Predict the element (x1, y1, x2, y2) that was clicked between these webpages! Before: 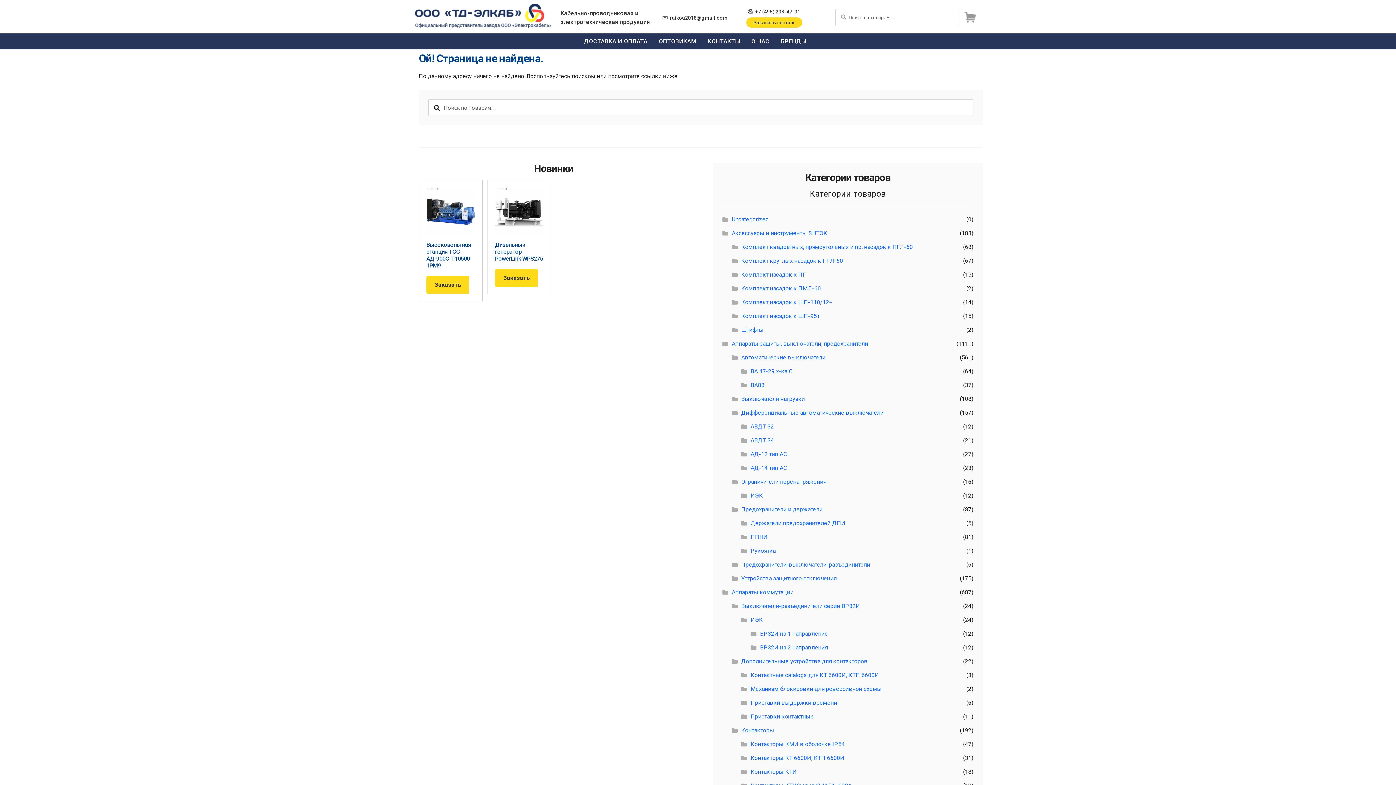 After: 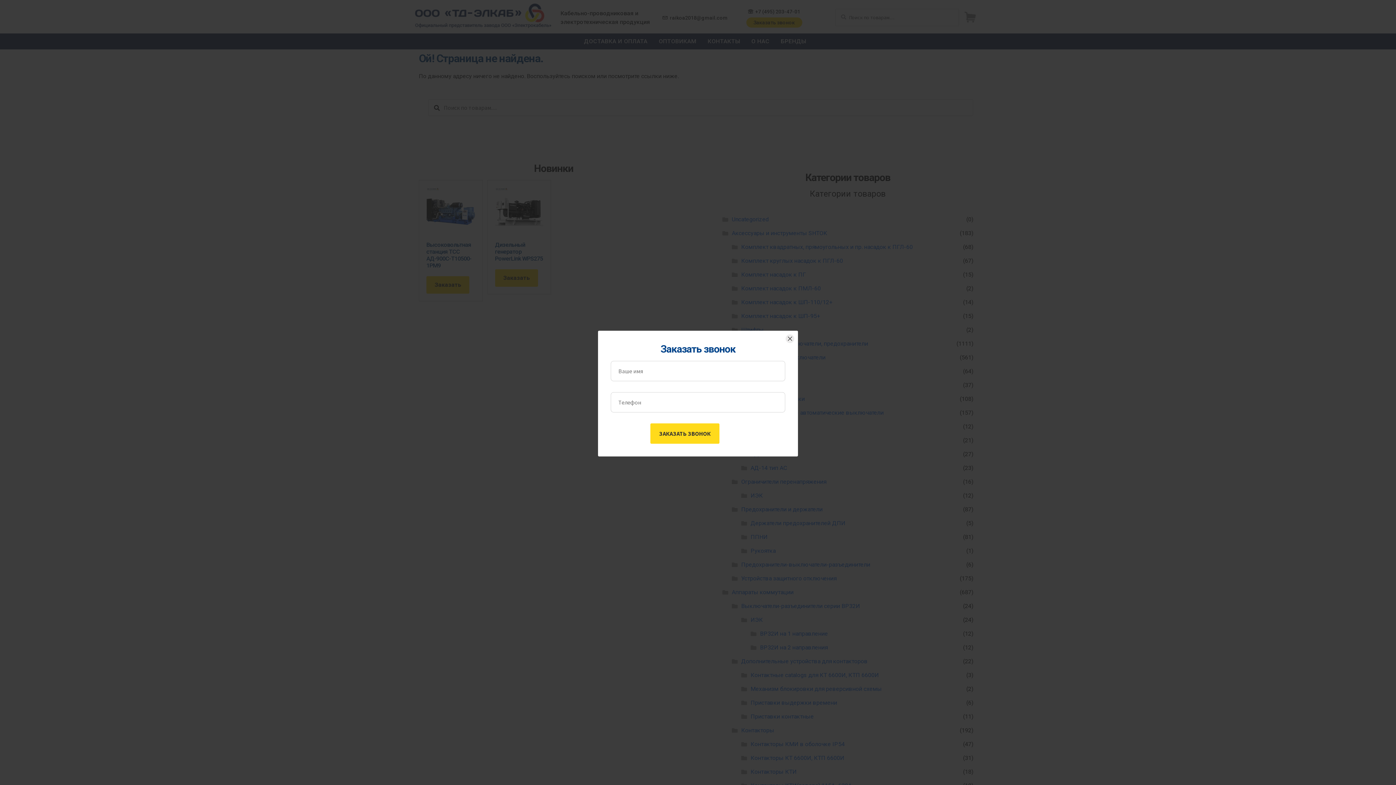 Action: label: Заказать bbox: (426, 276, 469, 293)